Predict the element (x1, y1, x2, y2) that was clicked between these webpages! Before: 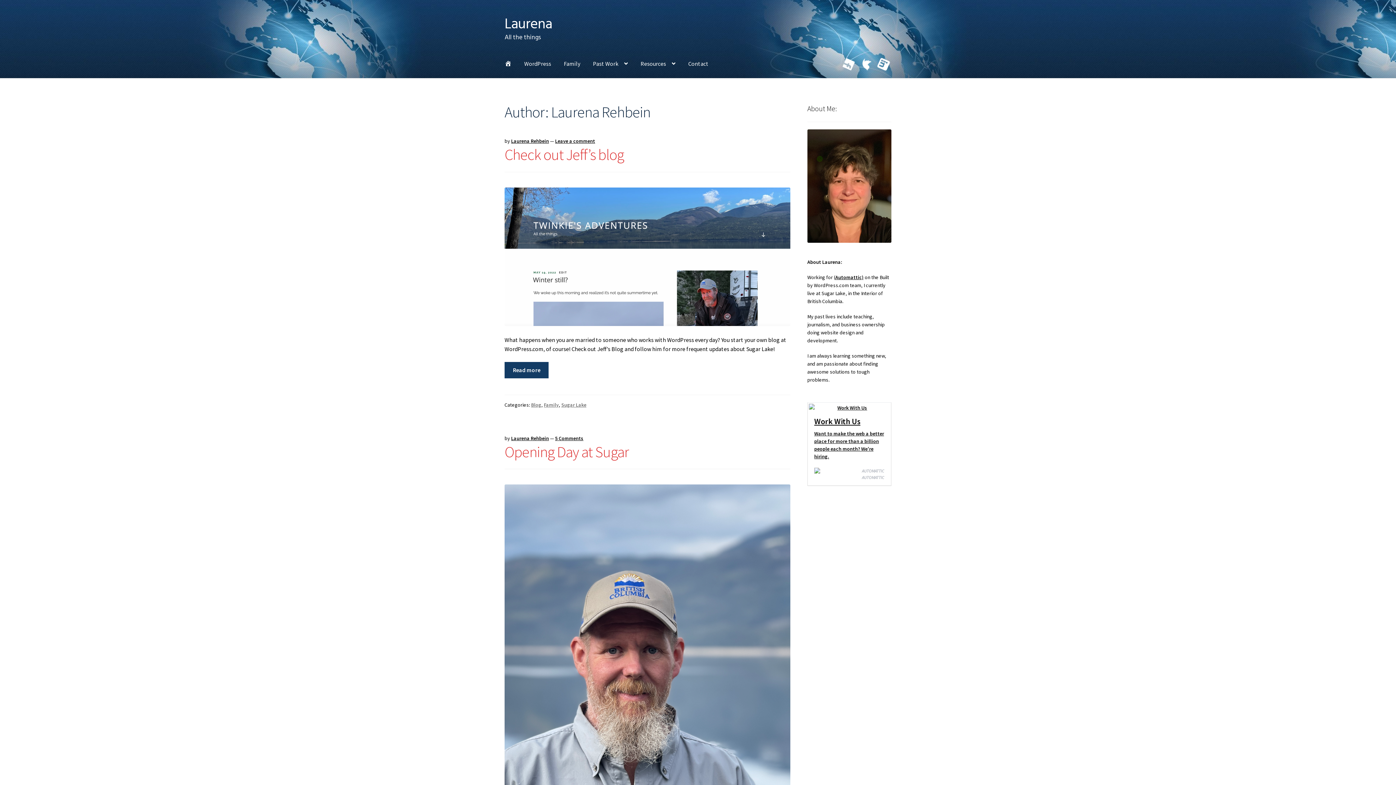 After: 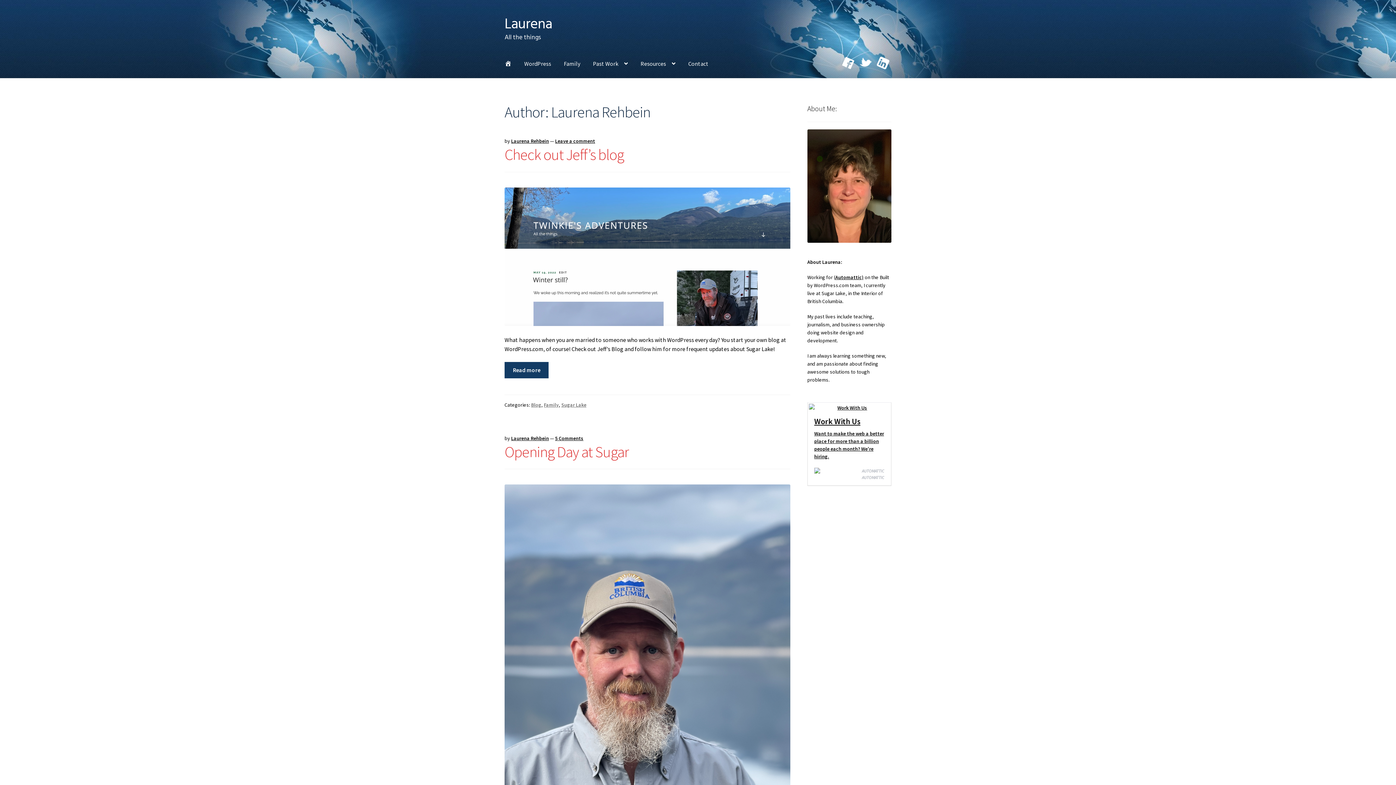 Action: bbox: (511, 137, 549, 144) label: Laurena Rehbein